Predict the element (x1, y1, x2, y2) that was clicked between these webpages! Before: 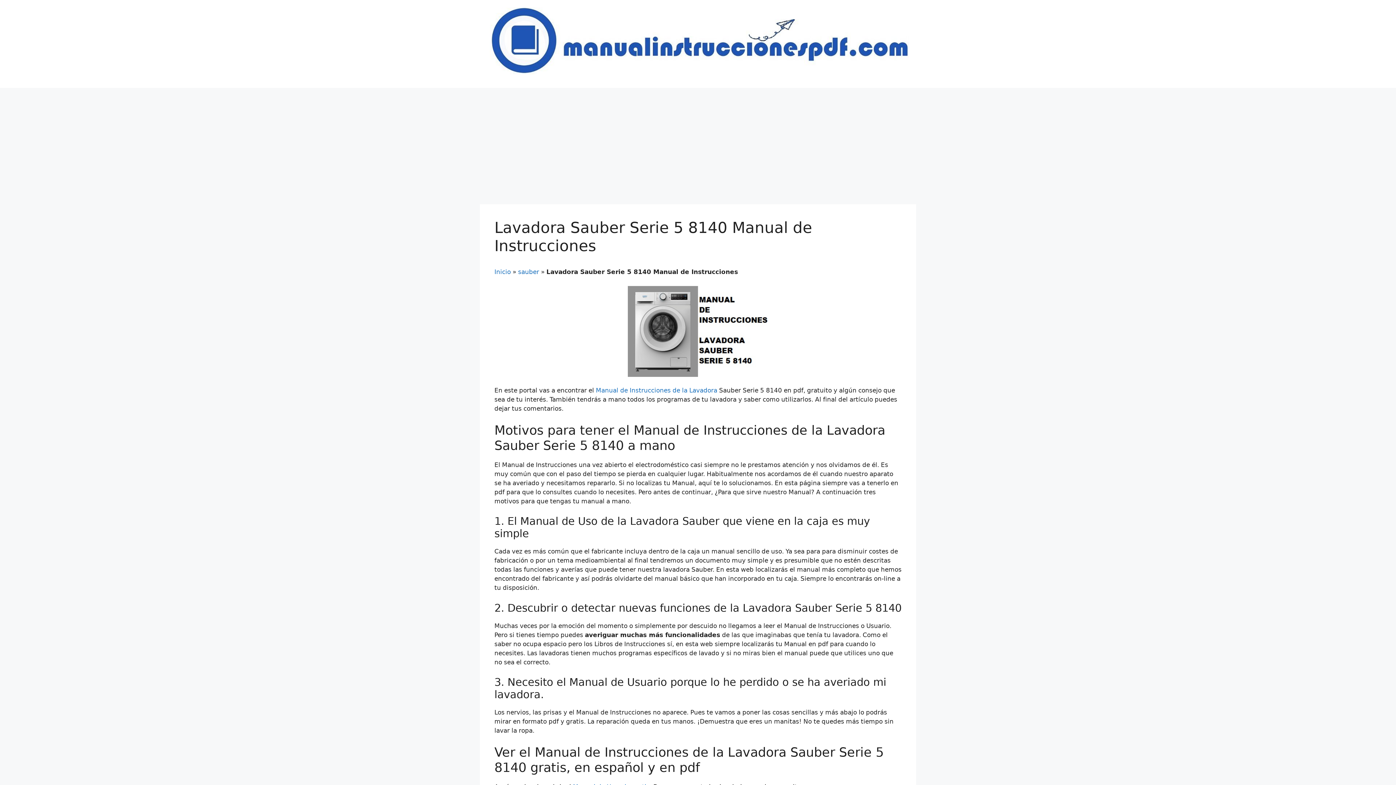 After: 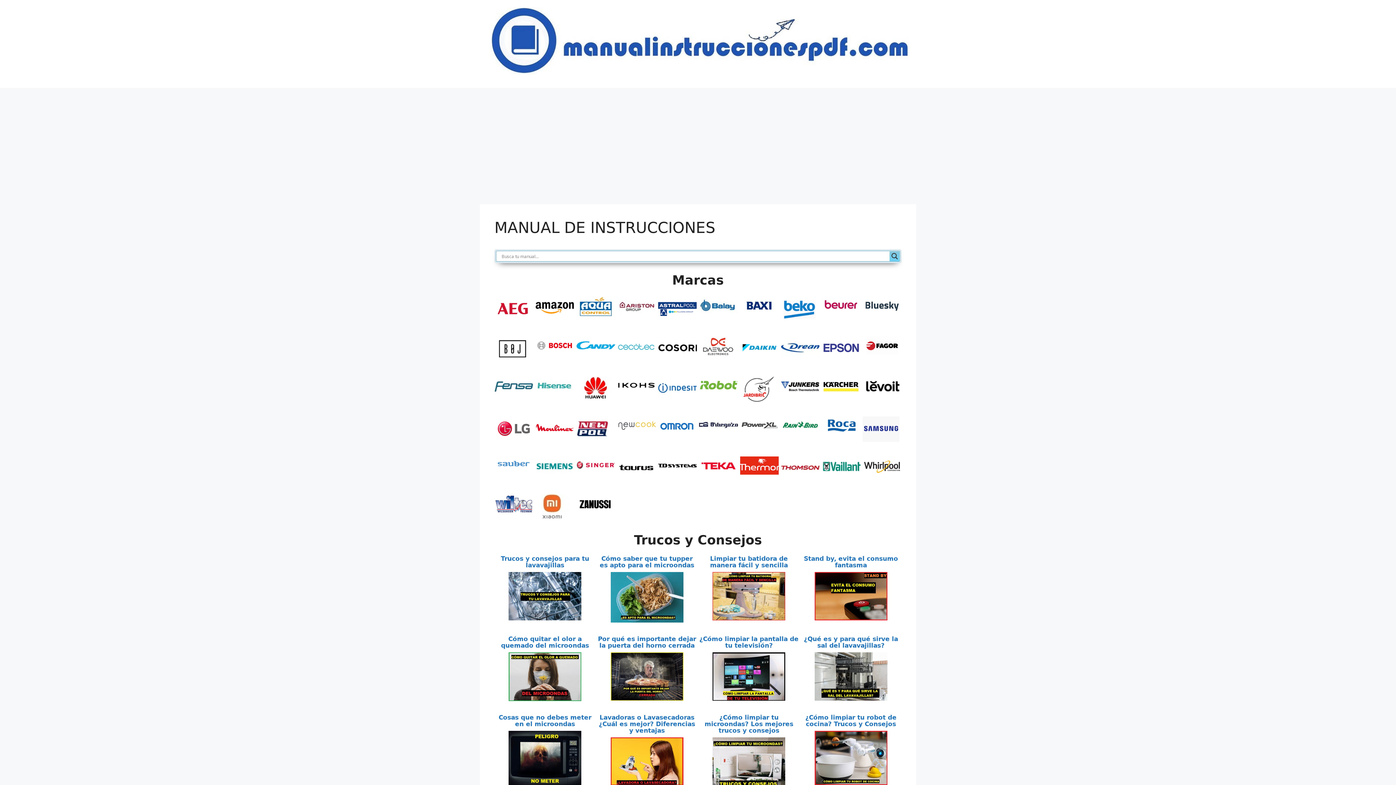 Action: bbox: (484, 36, 912, 44)